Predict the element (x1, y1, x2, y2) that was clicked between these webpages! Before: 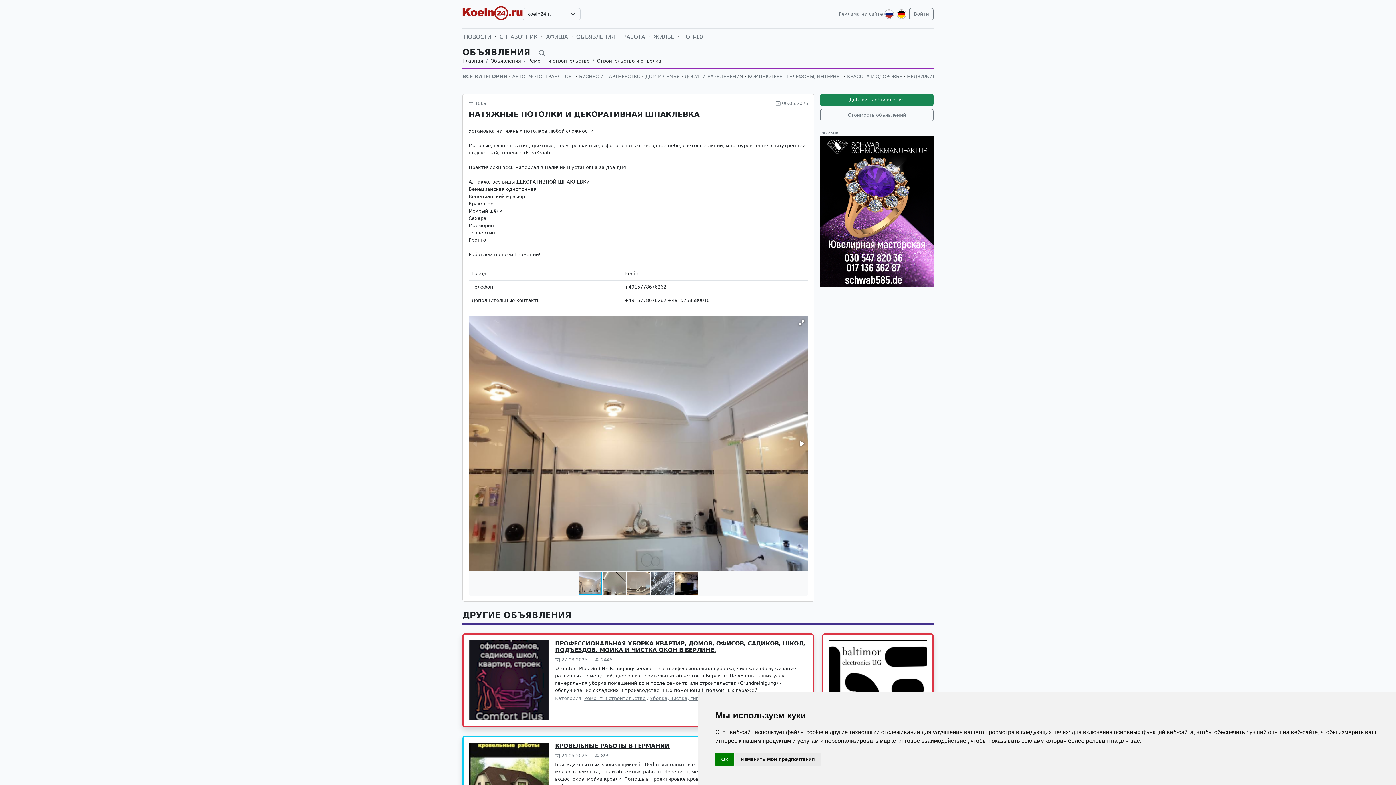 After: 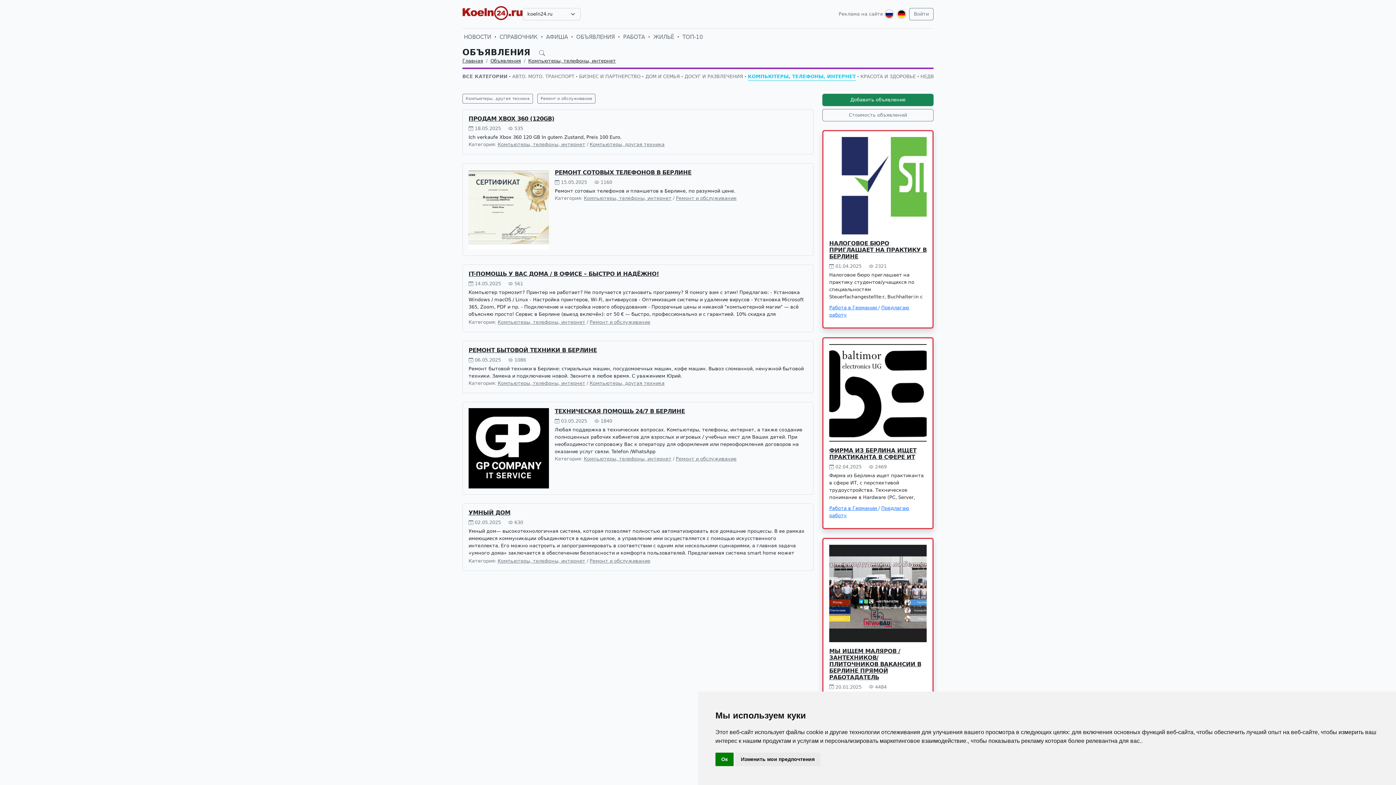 Action: label: КОМПЬЮТЕРЫ, ТЕЛЕФОНЫ, ИНТЕРНЕТ bbox: (748, 73, 842, 80)